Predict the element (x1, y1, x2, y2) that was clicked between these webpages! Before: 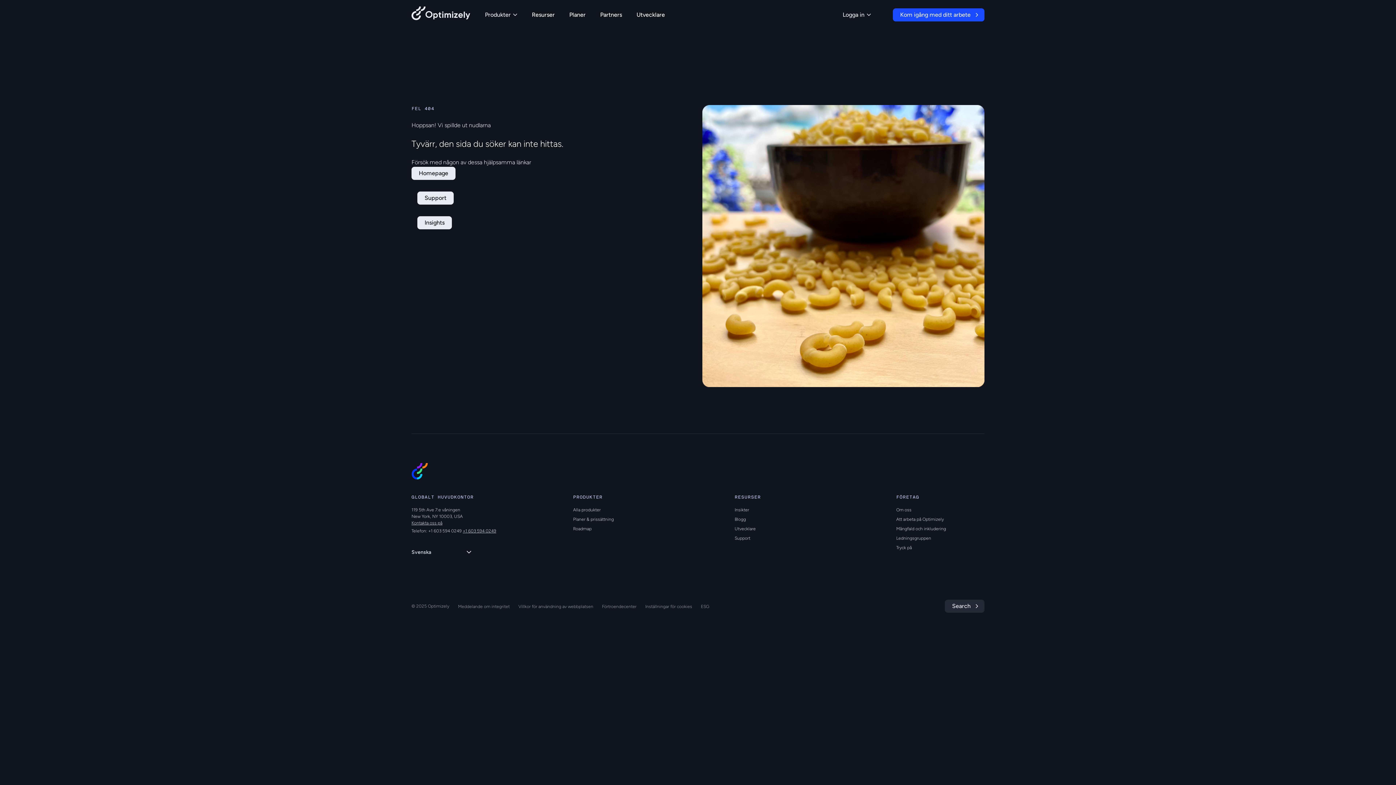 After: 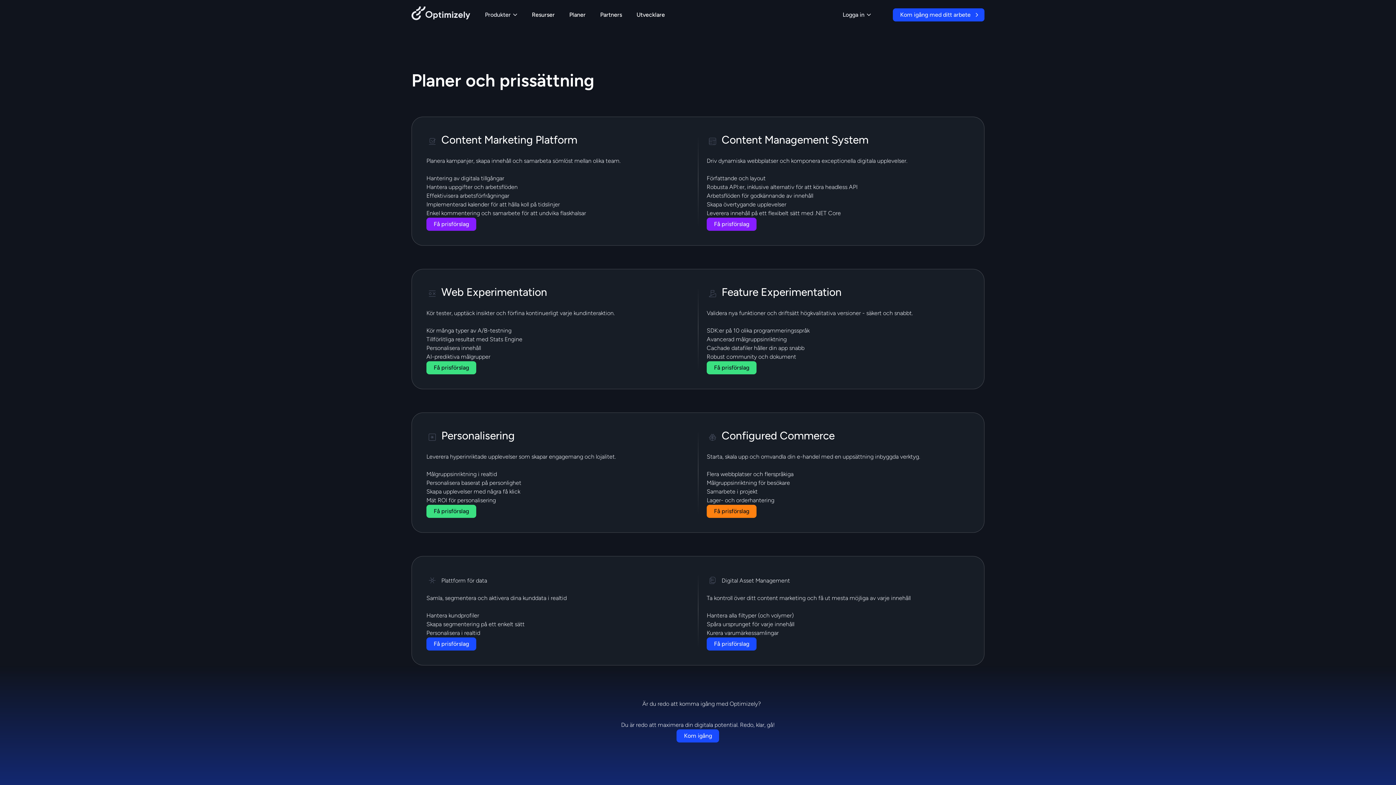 Action: label: Planer & prissättning bbox: (573, 516, 613, 522)